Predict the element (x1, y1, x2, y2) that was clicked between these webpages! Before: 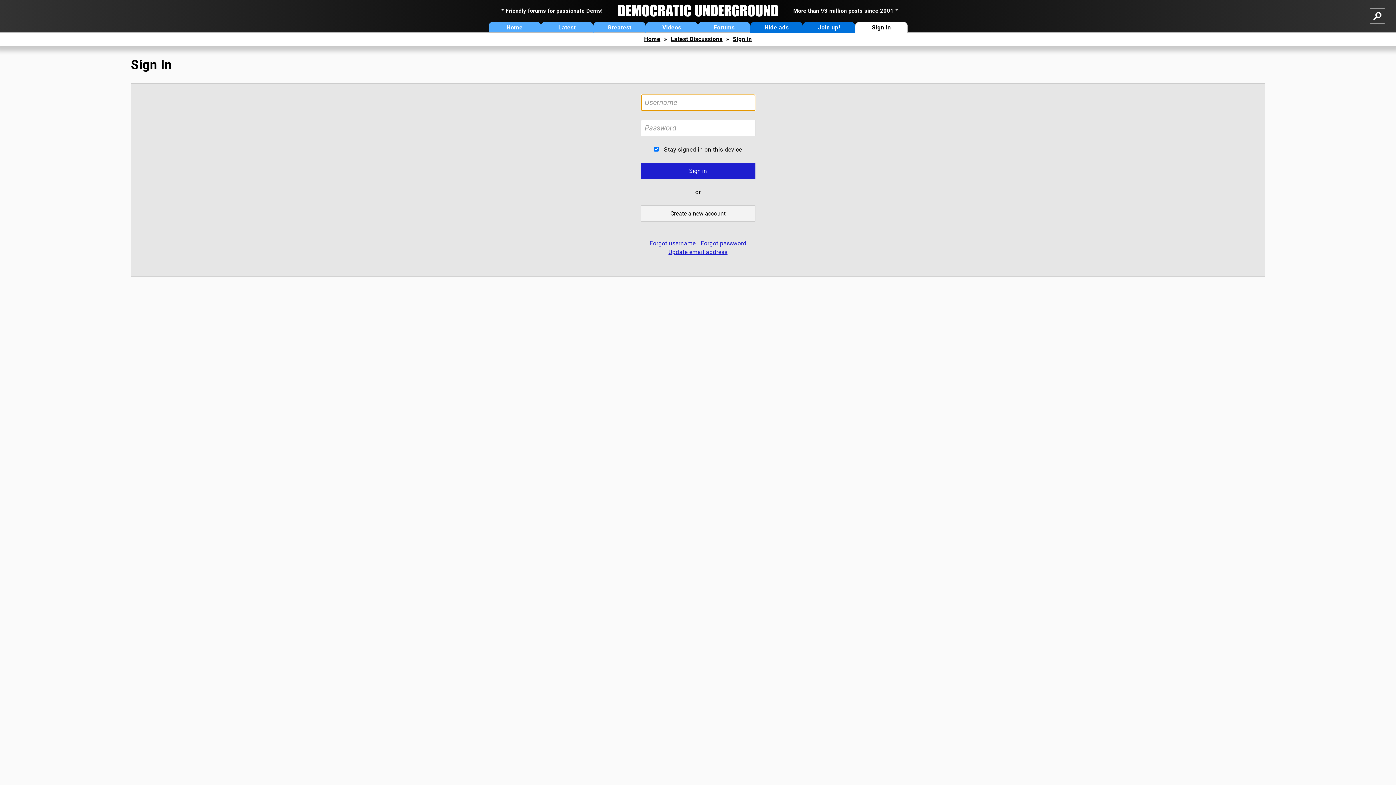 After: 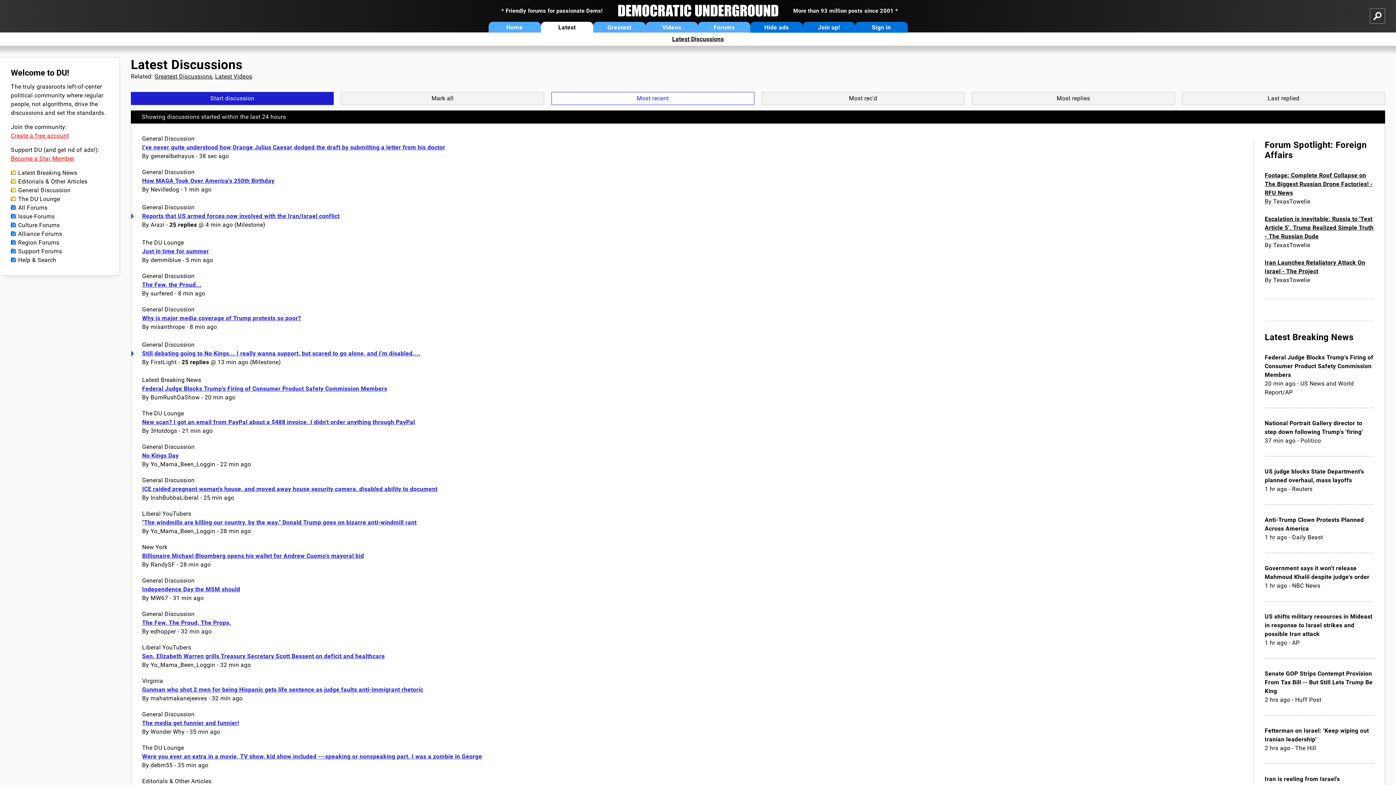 Action: label: Latest bbox: (540, 21, 593, 32)